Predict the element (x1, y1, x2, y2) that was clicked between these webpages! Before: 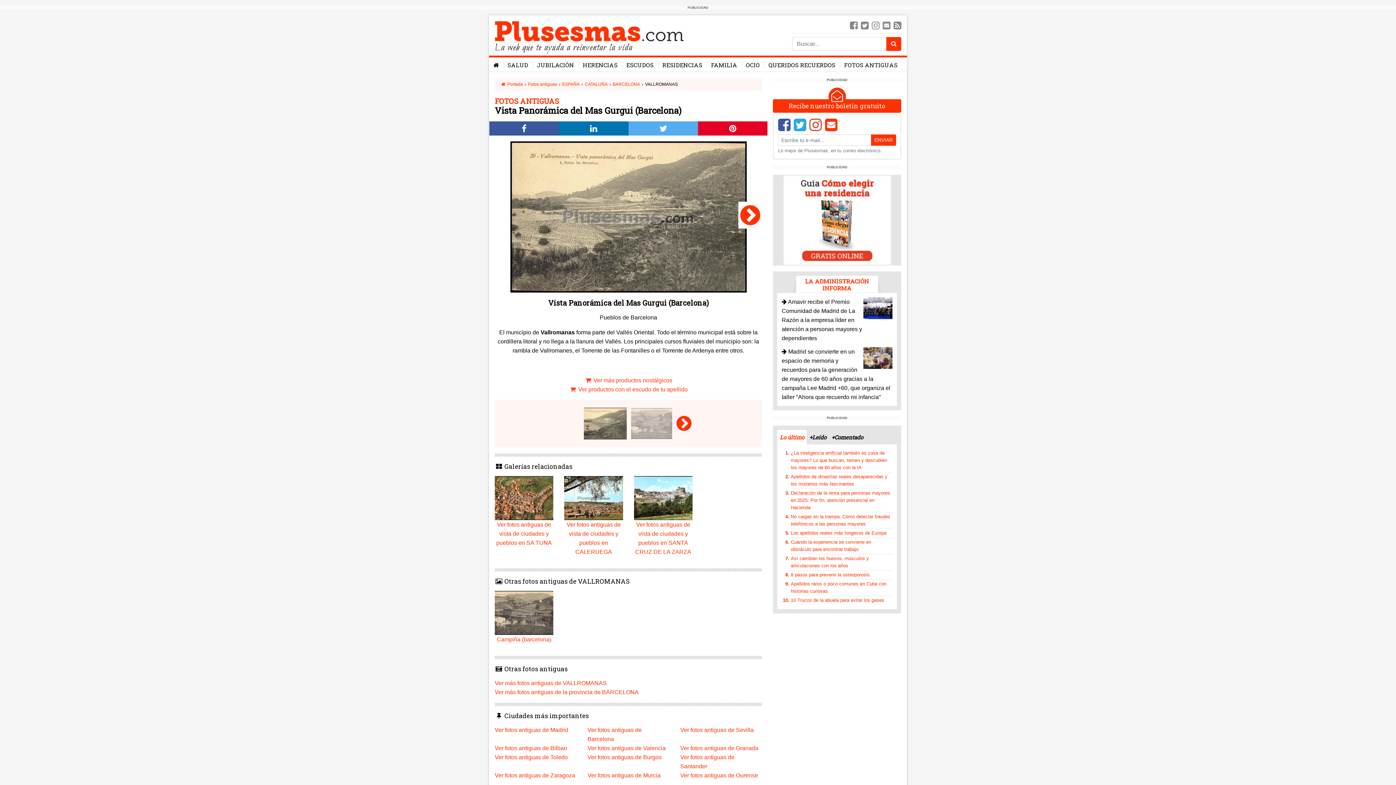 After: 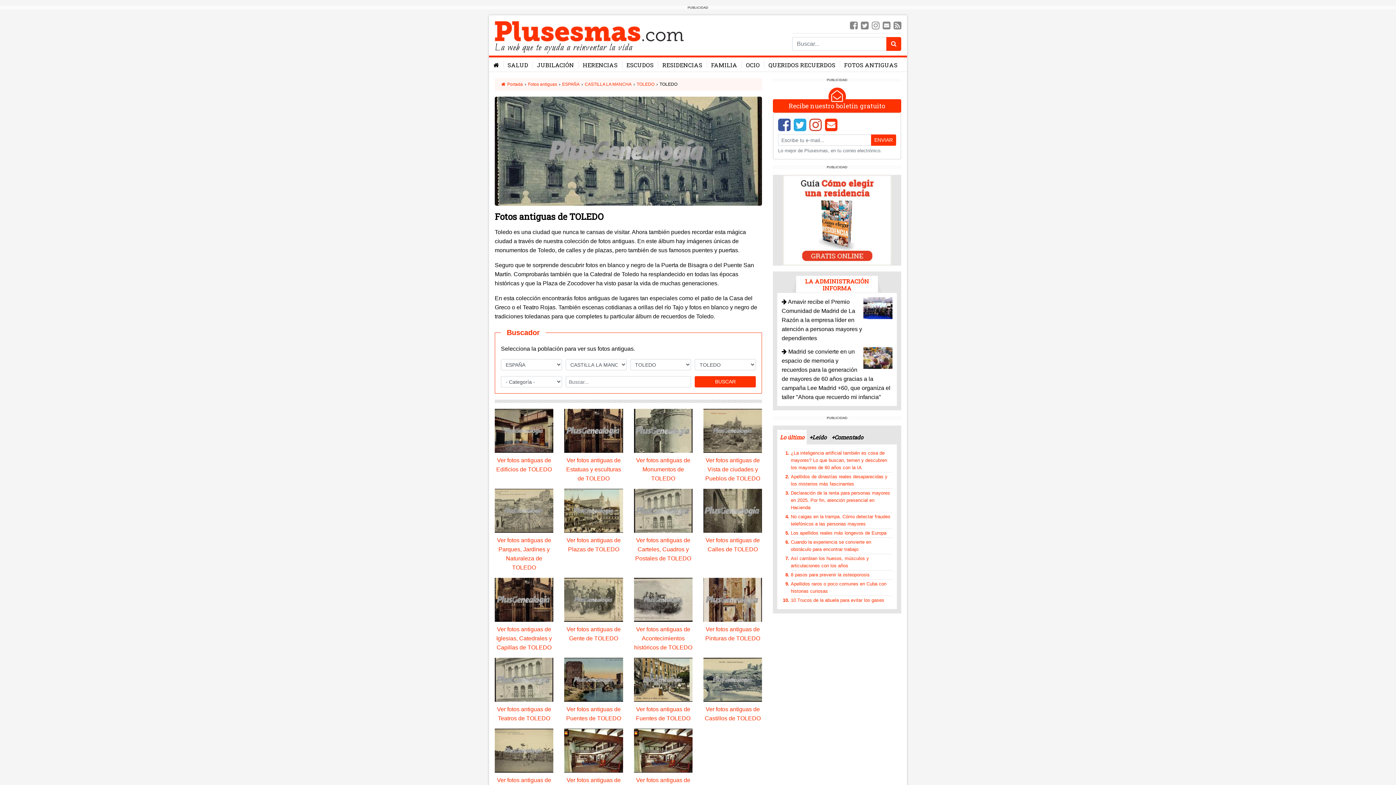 Action: label: Ver fotos antiguas de Toledo bbox: (494, 754, 568, 760)